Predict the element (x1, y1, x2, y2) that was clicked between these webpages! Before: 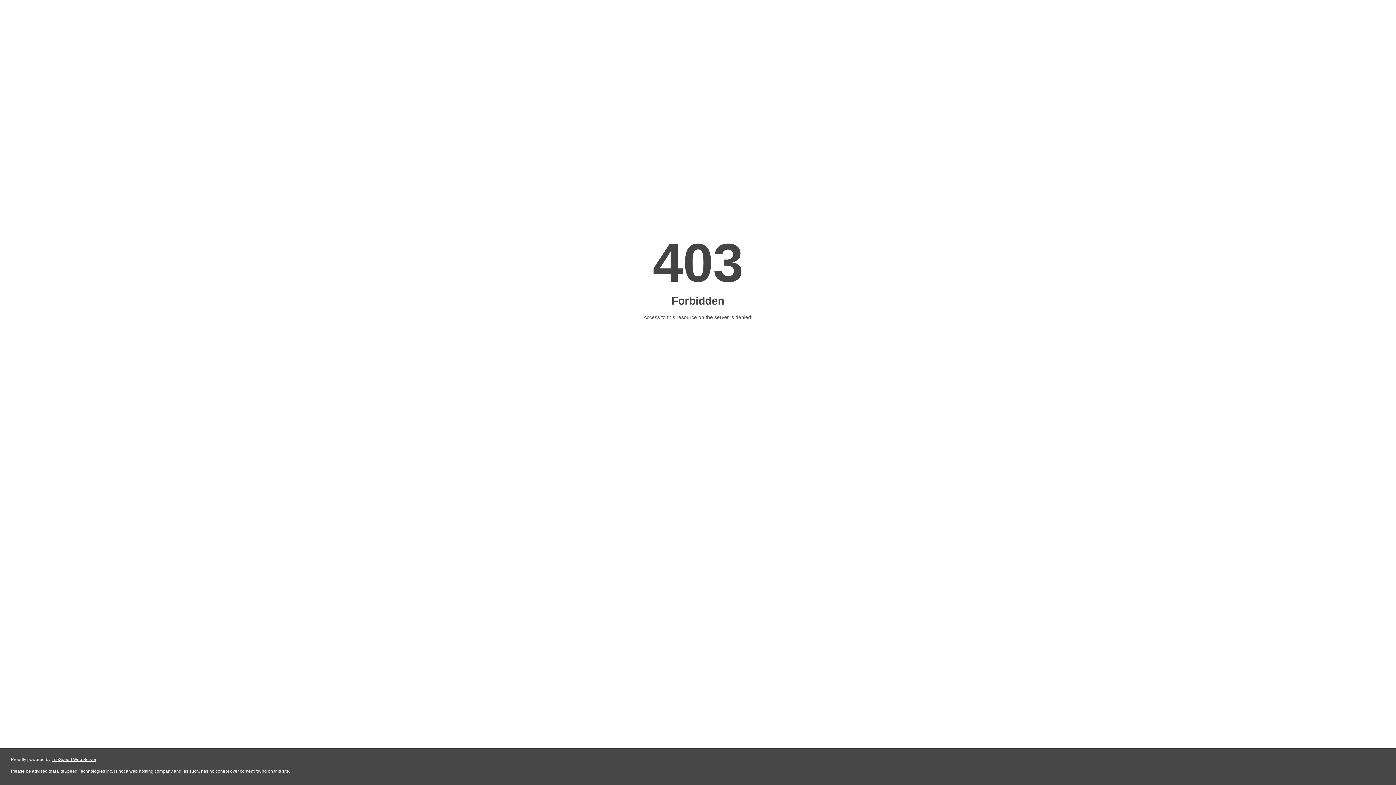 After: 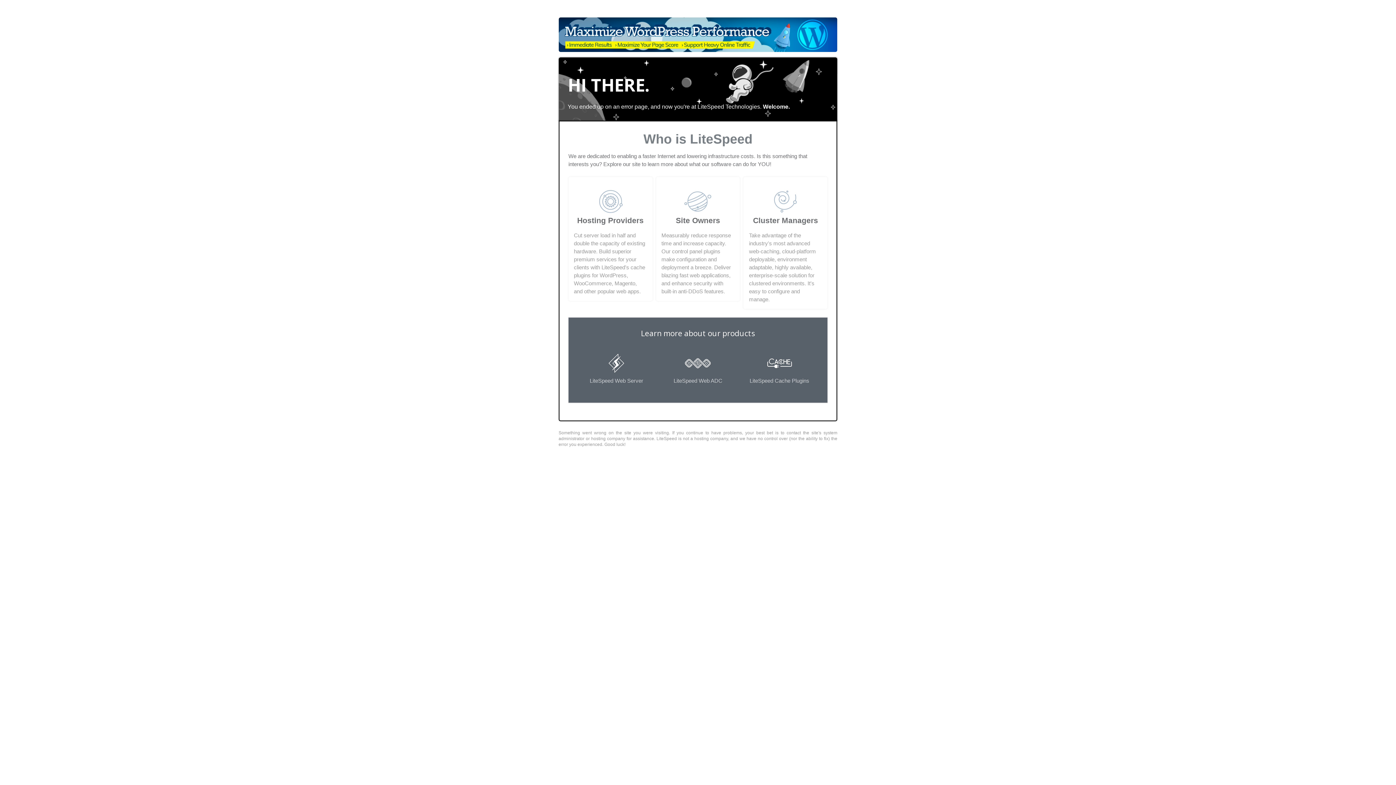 Action: label: LiteSpeed Web Server bbox: (51, 757, 96, 762)